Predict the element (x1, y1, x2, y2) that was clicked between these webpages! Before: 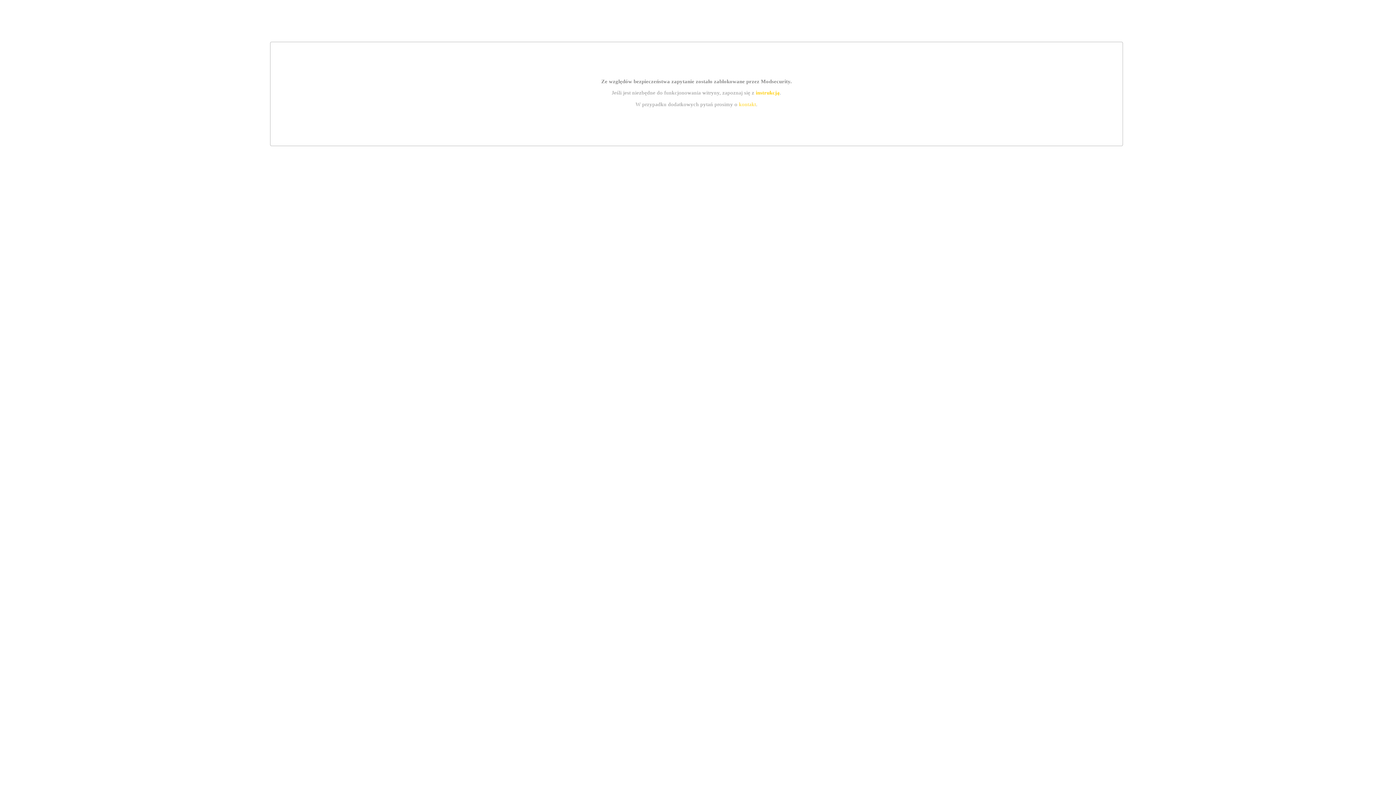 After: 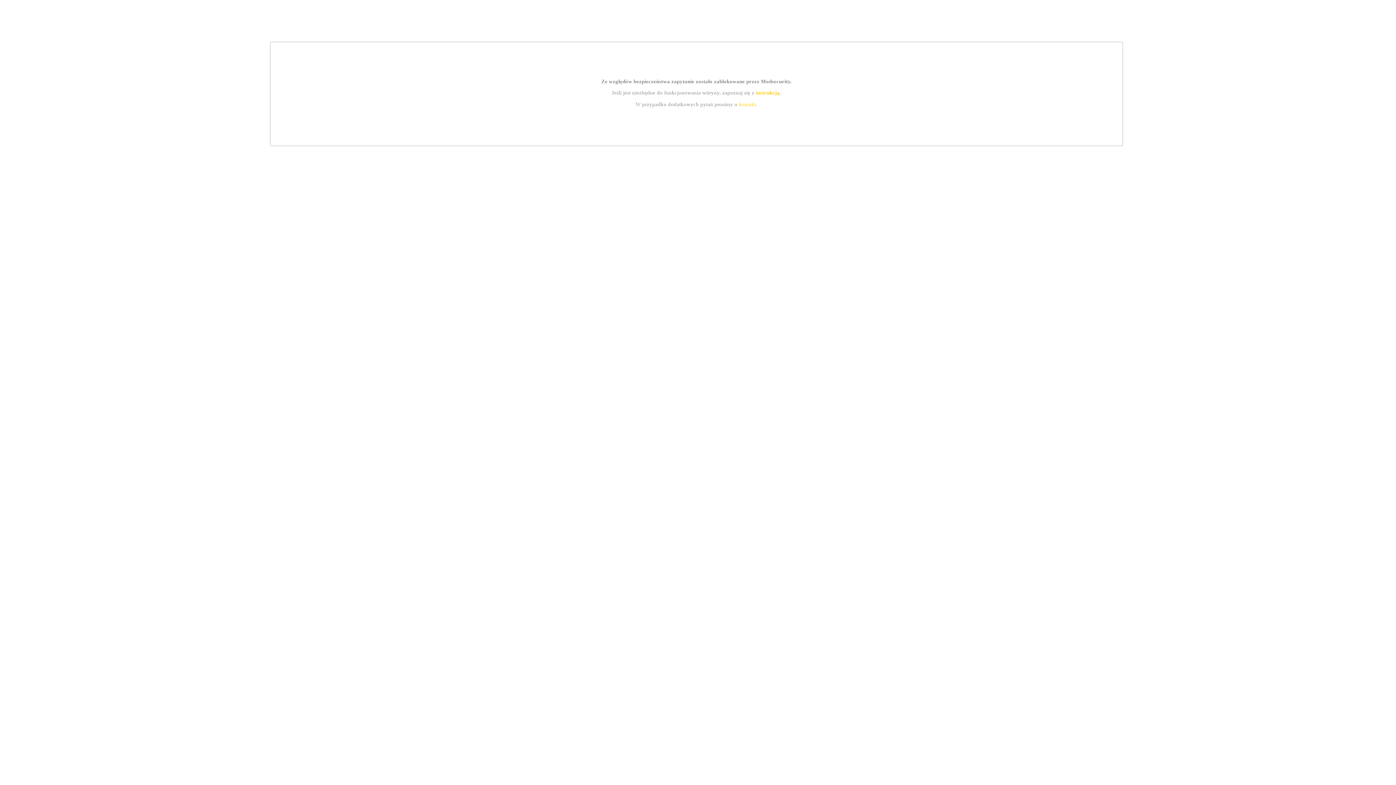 Action: bbox: (755, 89, 779, 95) label: instrukcją